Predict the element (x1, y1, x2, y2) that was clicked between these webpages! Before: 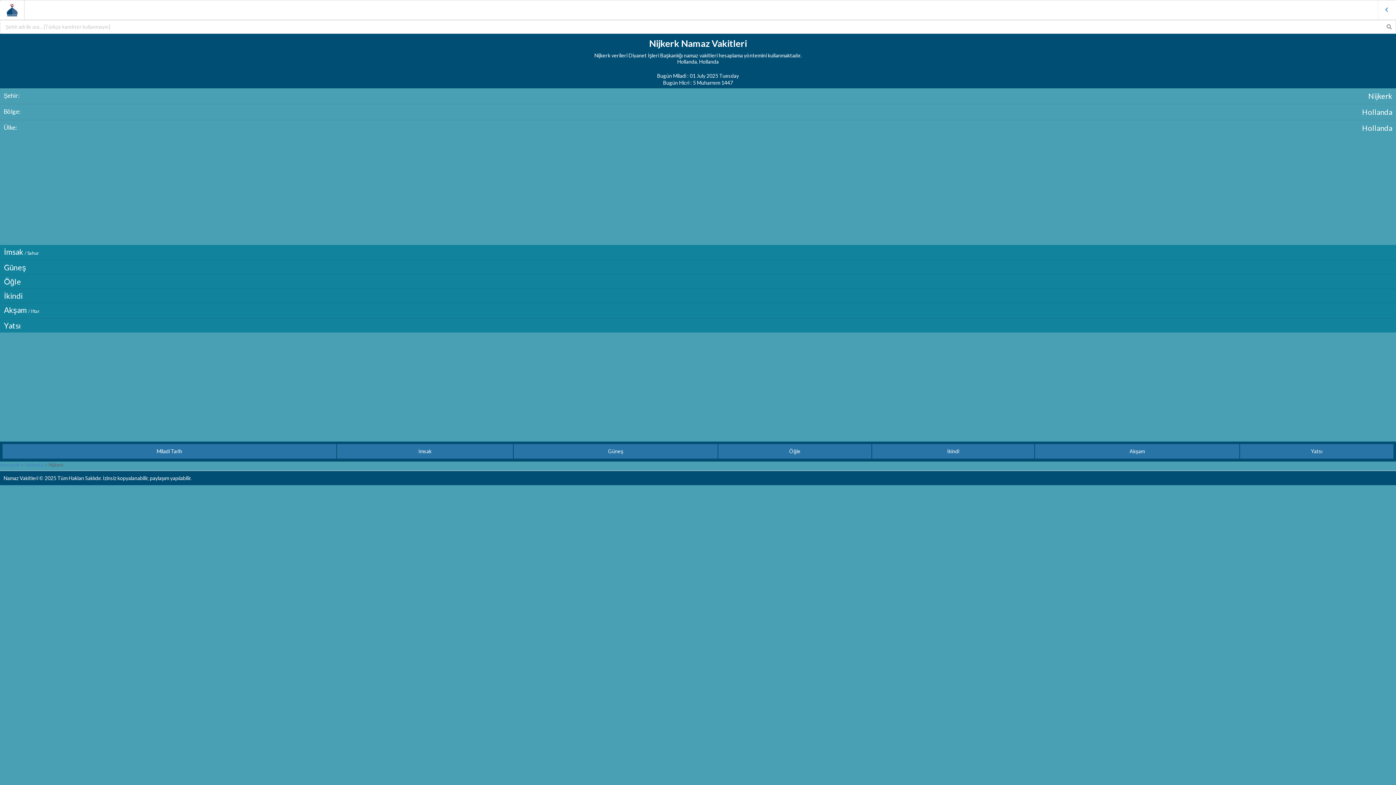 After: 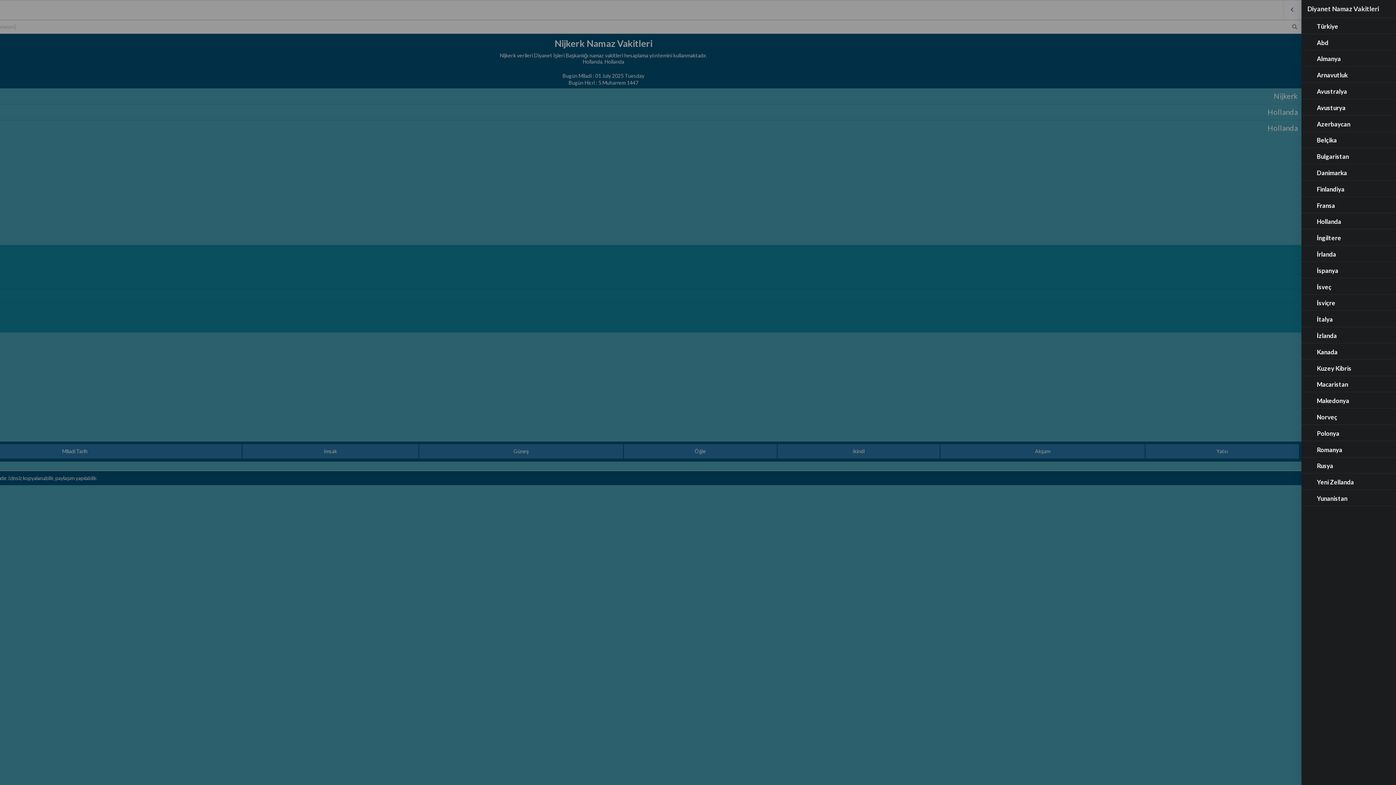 Action: bbox: (1383, 6, 1391, 13)